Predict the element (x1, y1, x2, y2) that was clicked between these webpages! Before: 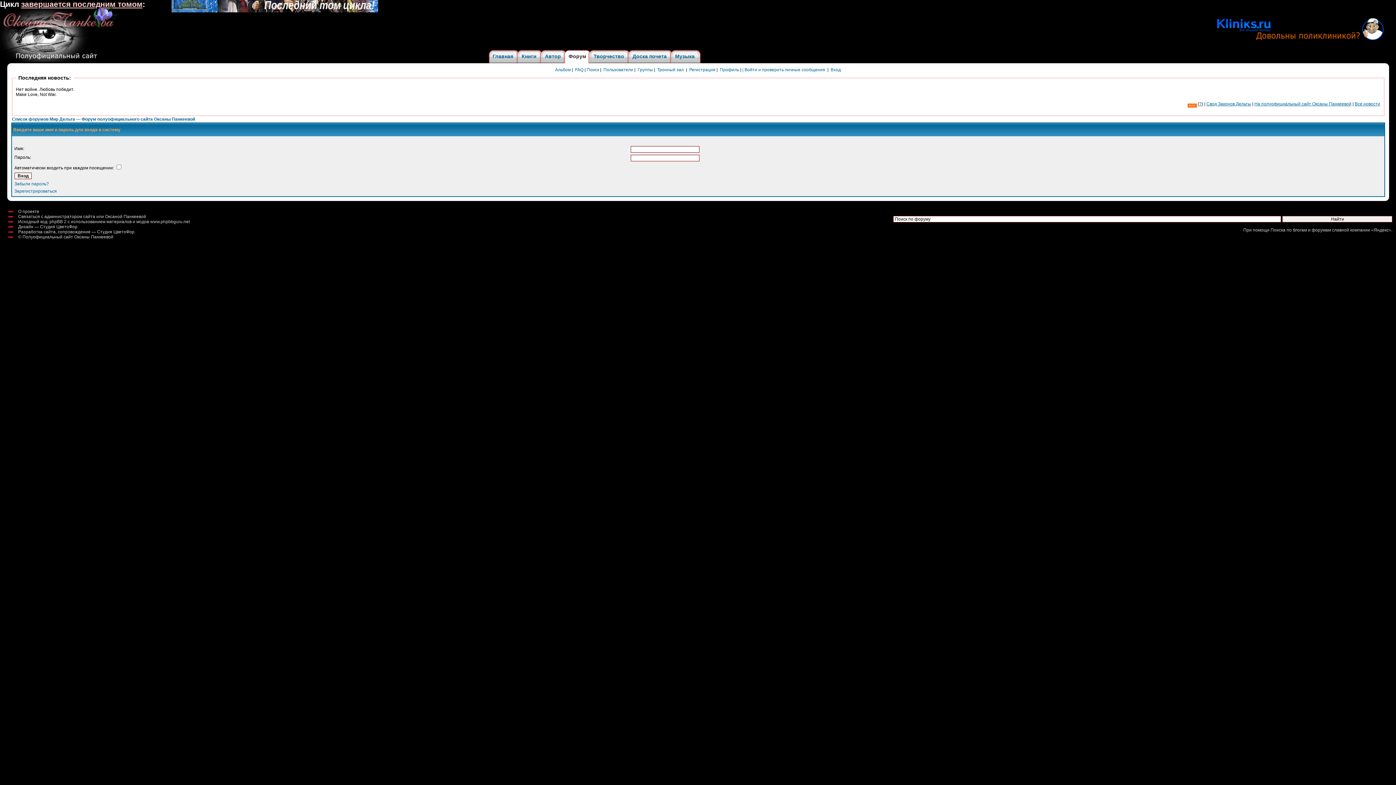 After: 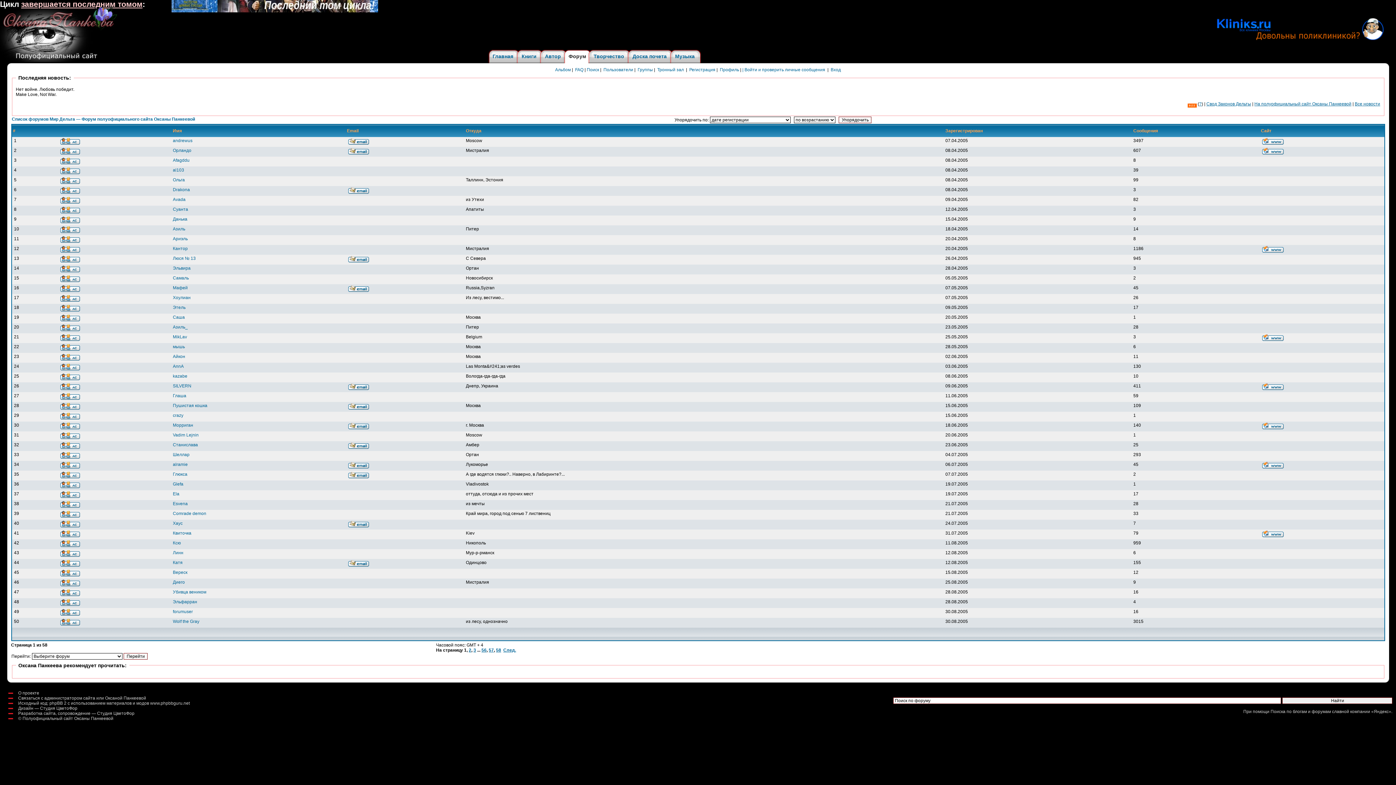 Action: label: Пользователи bbox: (603, 67, 633, 72)